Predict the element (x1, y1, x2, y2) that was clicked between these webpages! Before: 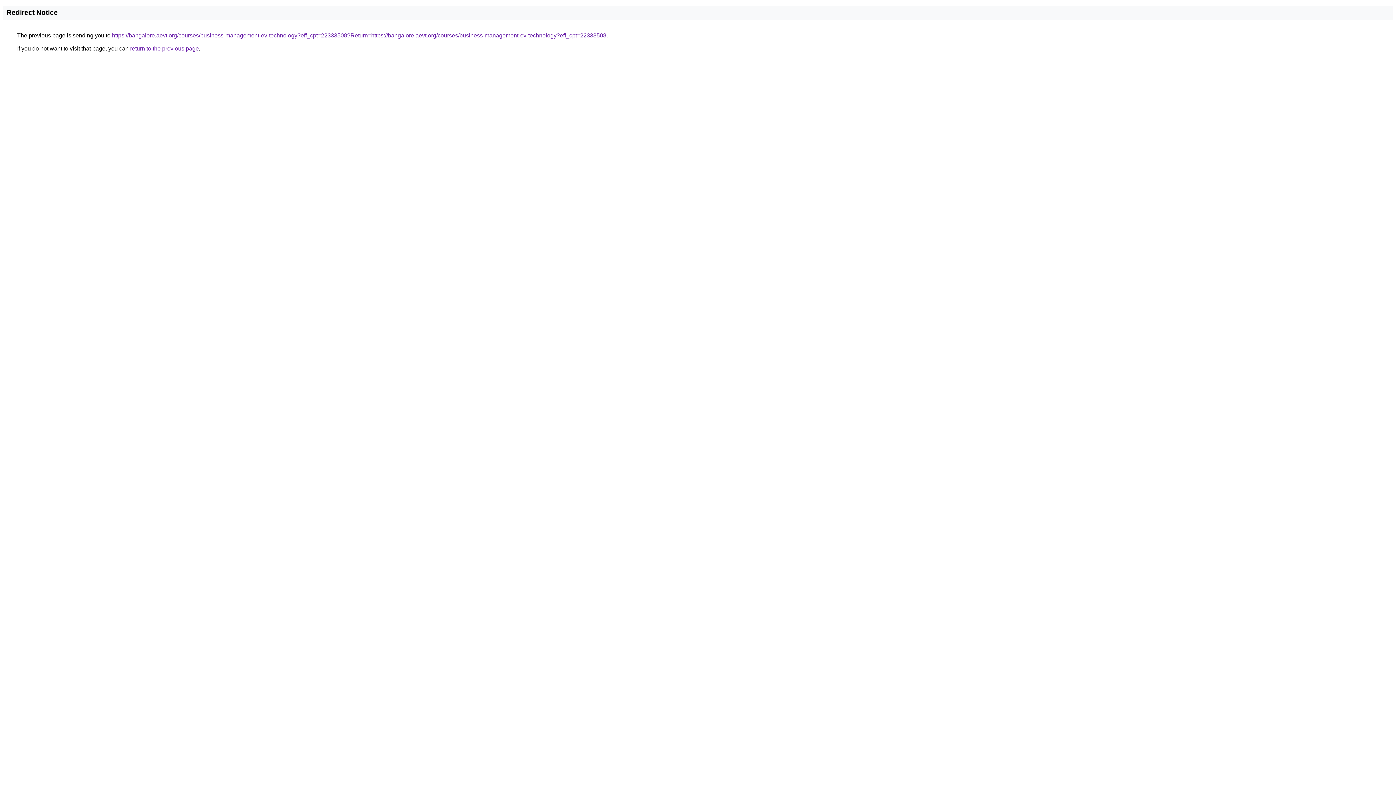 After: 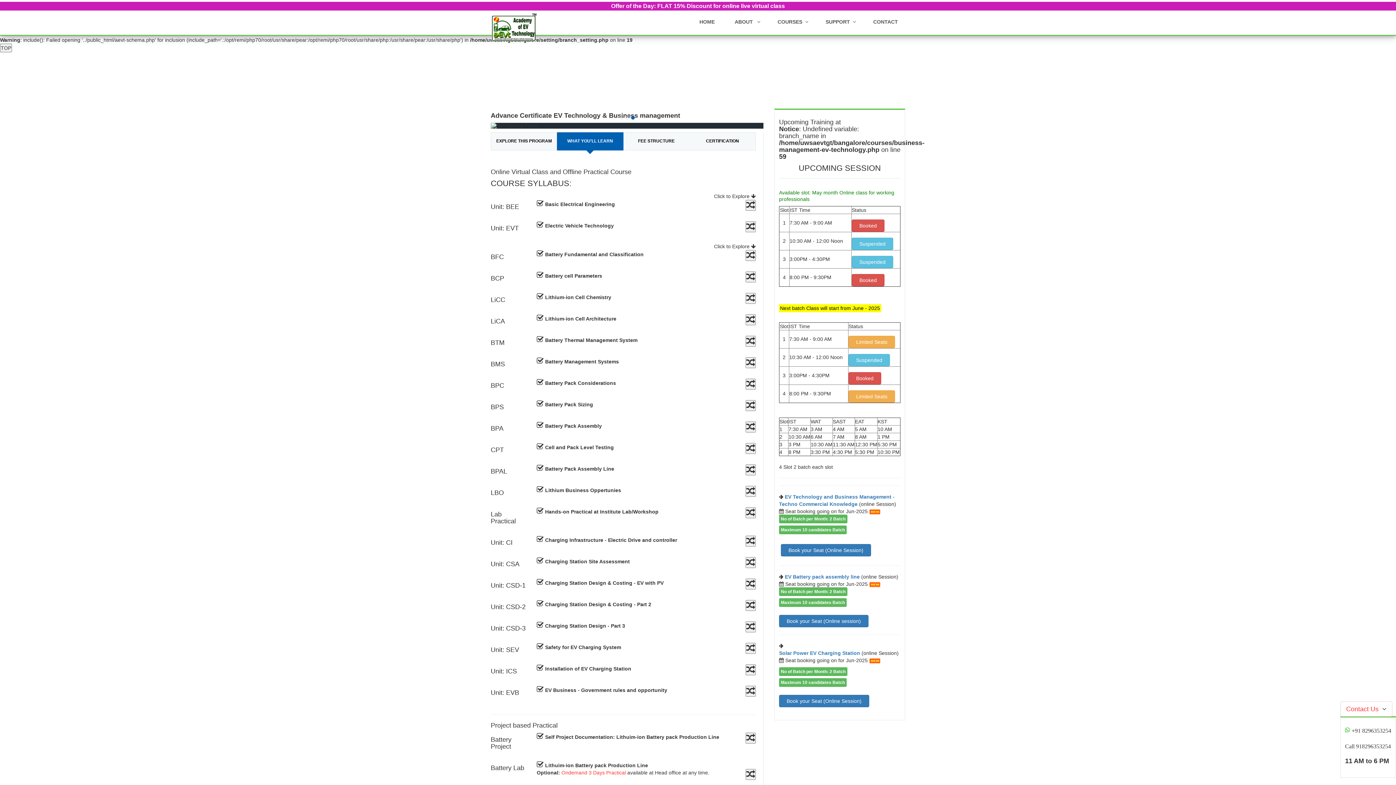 Action: label: https://bangalore.aevt.org/courses/business-management-ev-technology?eff_cpt=22333508?Return=https://bangalore.aevt.org/courses/business-management-ev-technology?eff_cpt=22333508 bbox: (112, 32, 606, 38)